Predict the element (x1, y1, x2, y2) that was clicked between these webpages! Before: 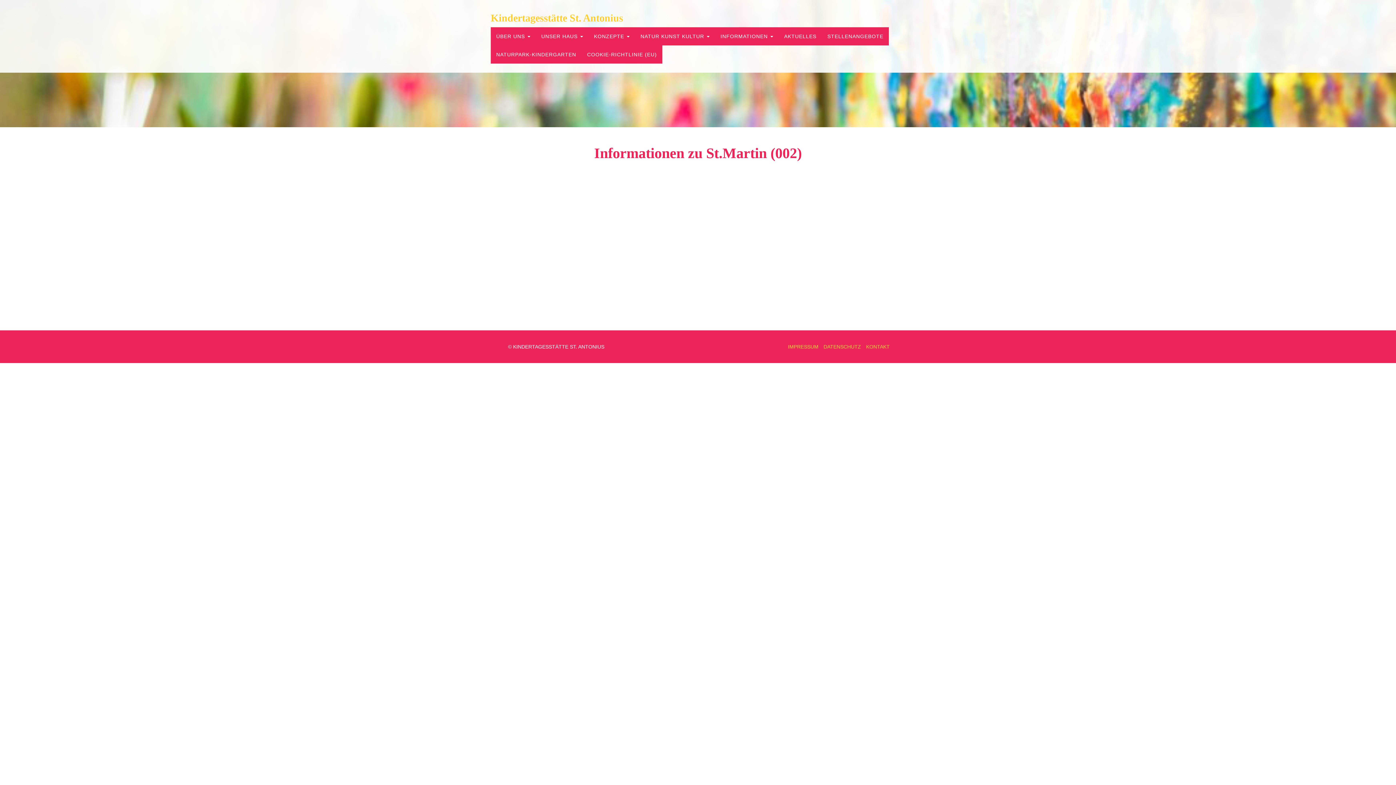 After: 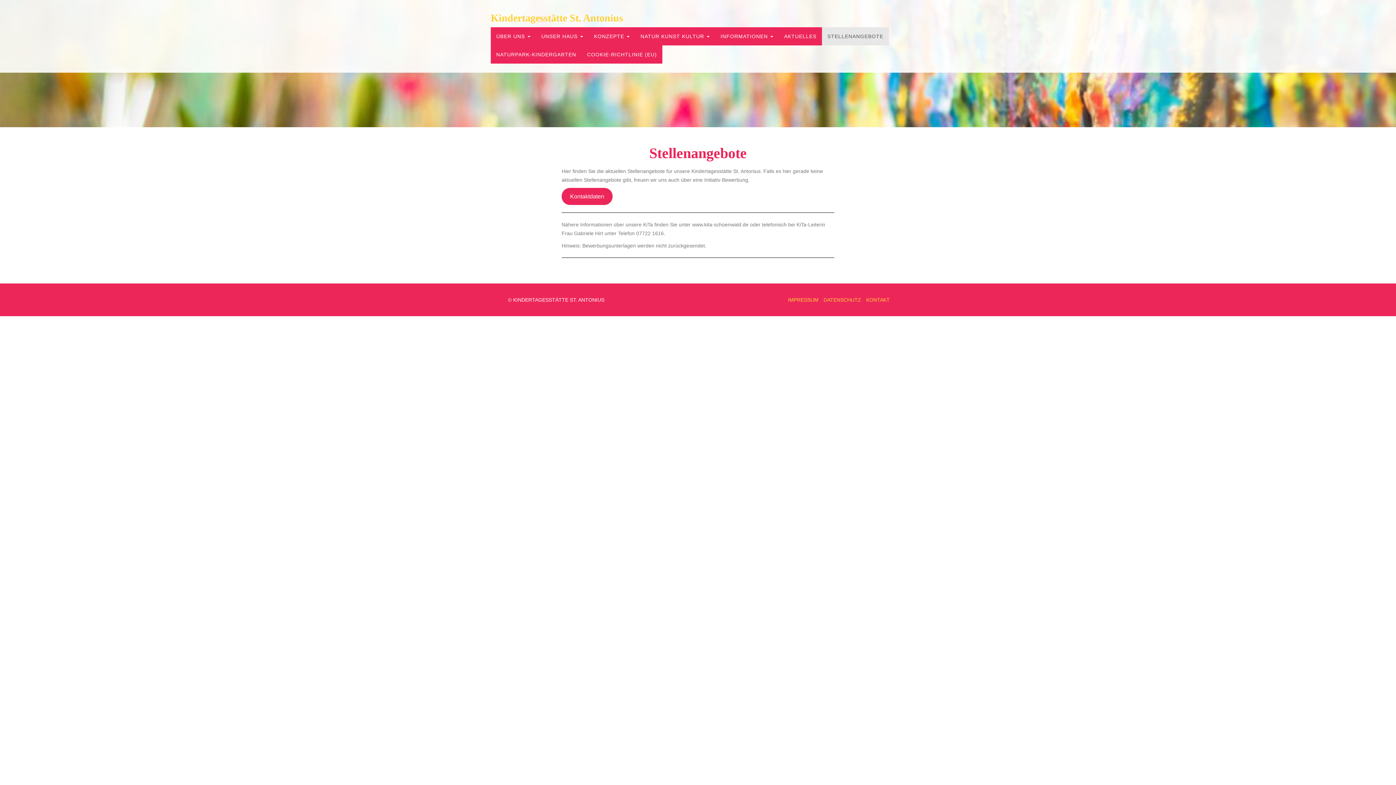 Action: label: STELLENANGEBOTE bbox: (822, 27, 889, 45)